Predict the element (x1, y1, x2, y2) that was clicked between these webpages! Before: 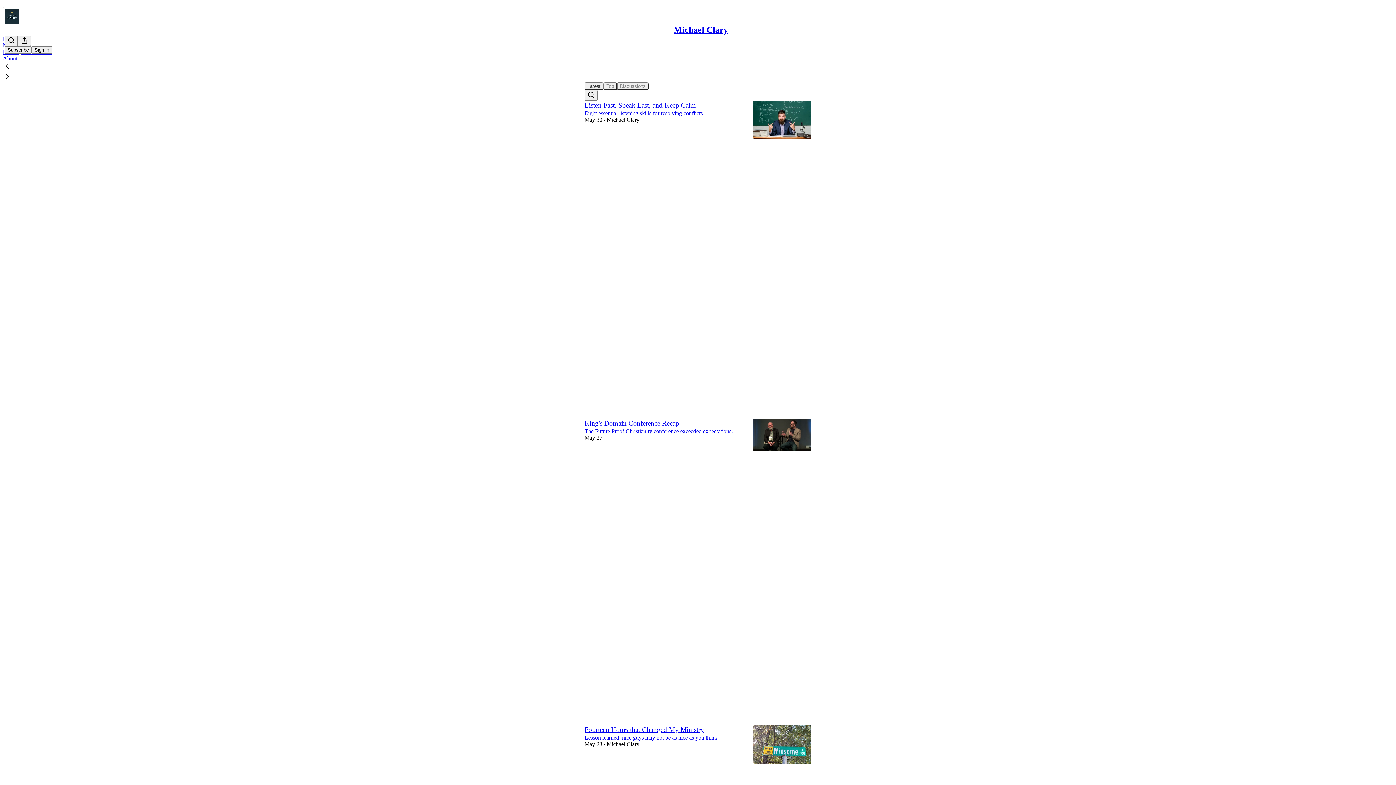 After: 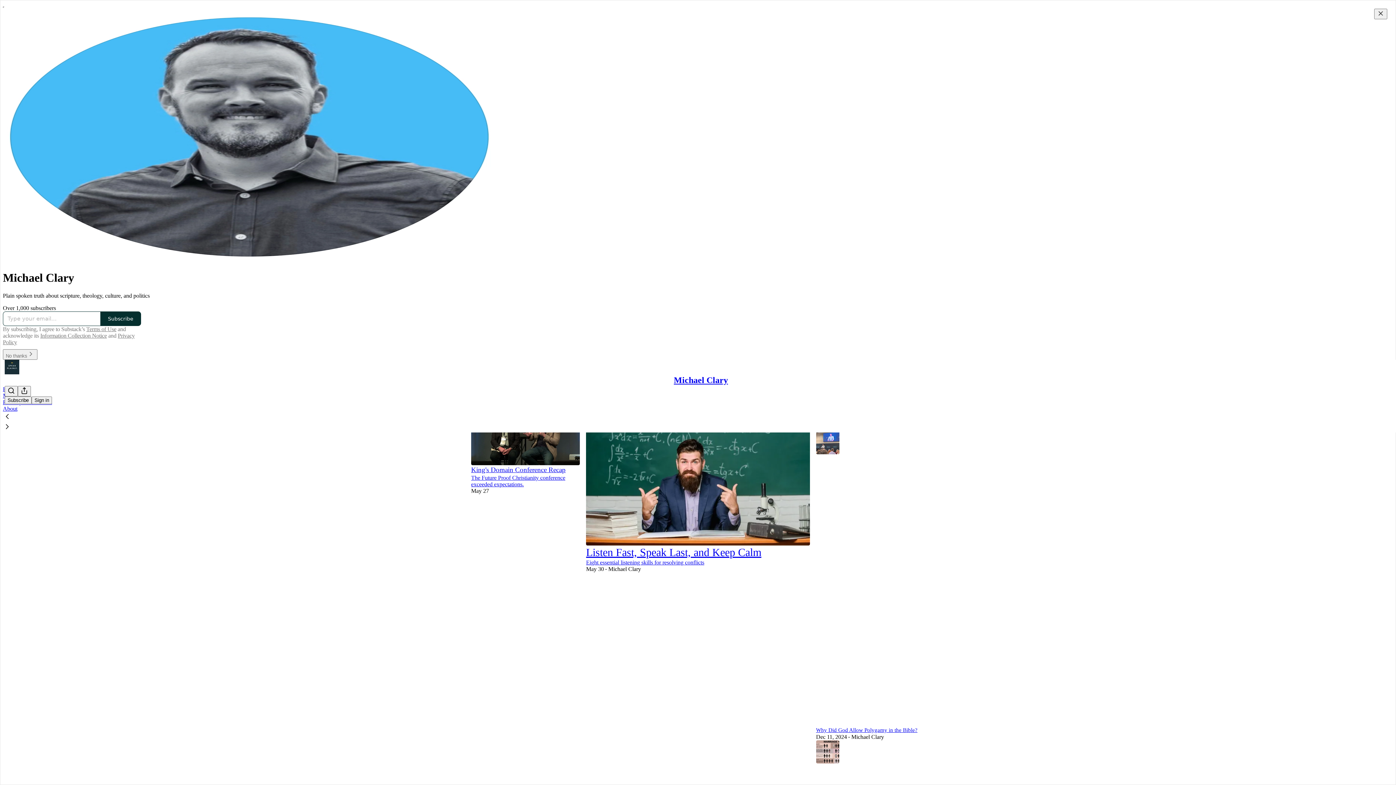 Action: bbox: (4, 9, 1399, 24)